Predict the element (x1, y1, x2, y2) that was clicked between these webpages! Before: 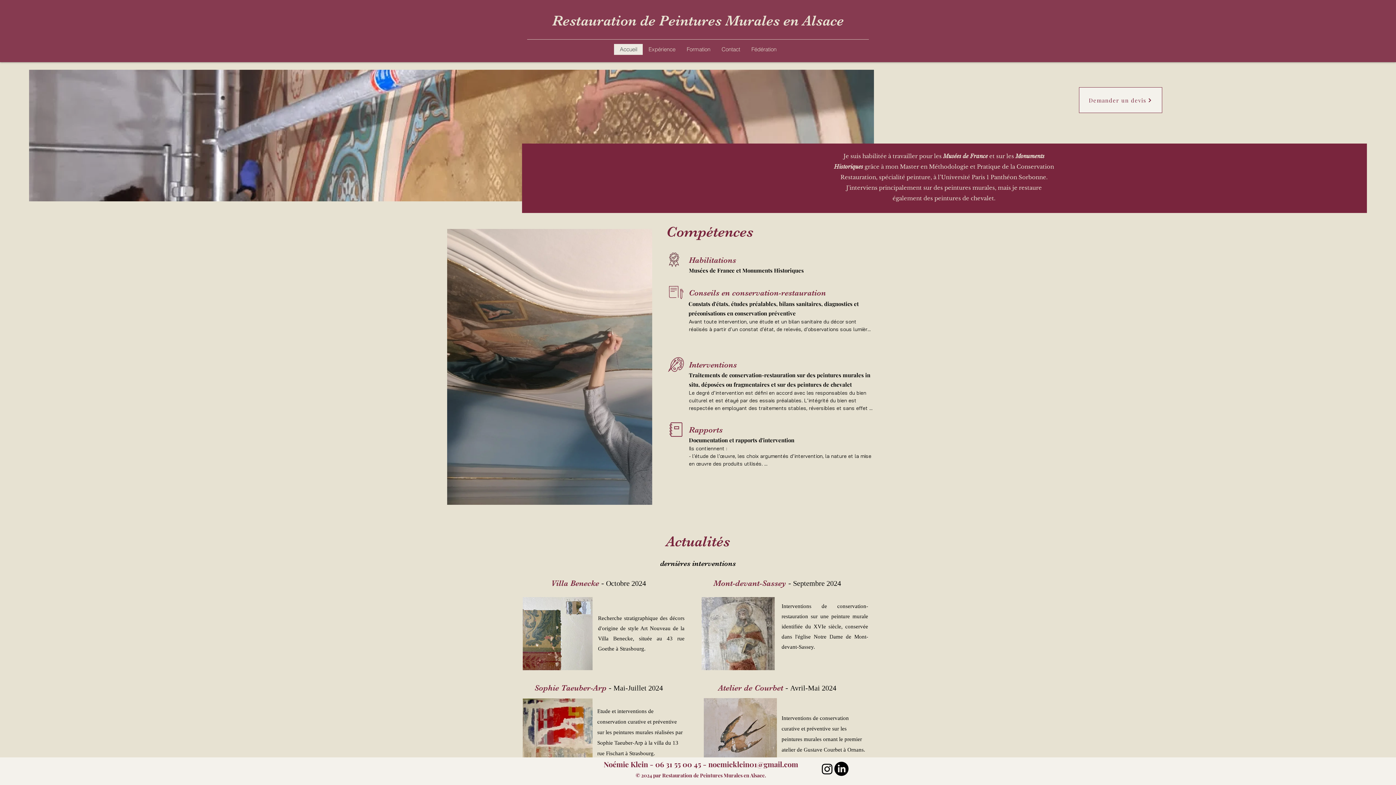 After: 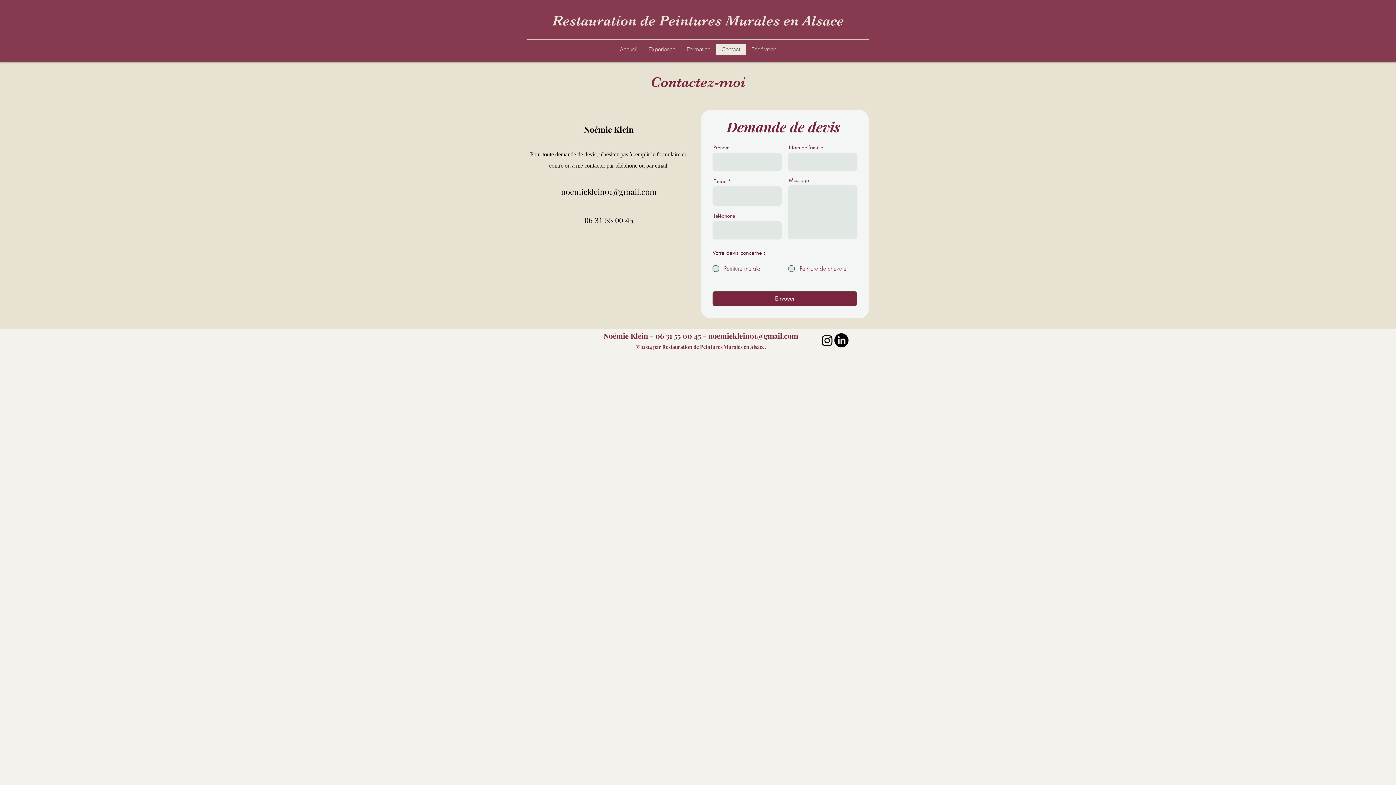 Action: bbox: (716, 44, 745, 54) label: Contact